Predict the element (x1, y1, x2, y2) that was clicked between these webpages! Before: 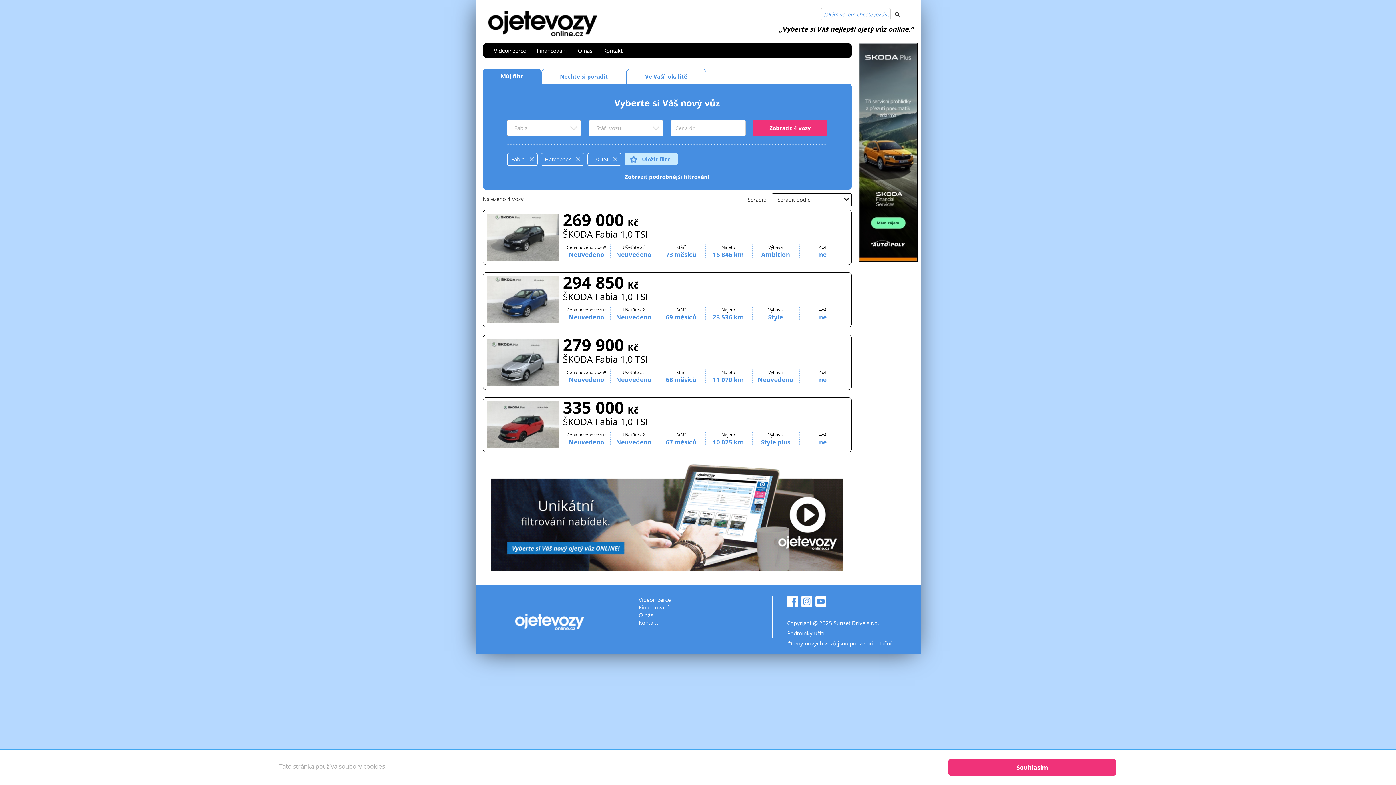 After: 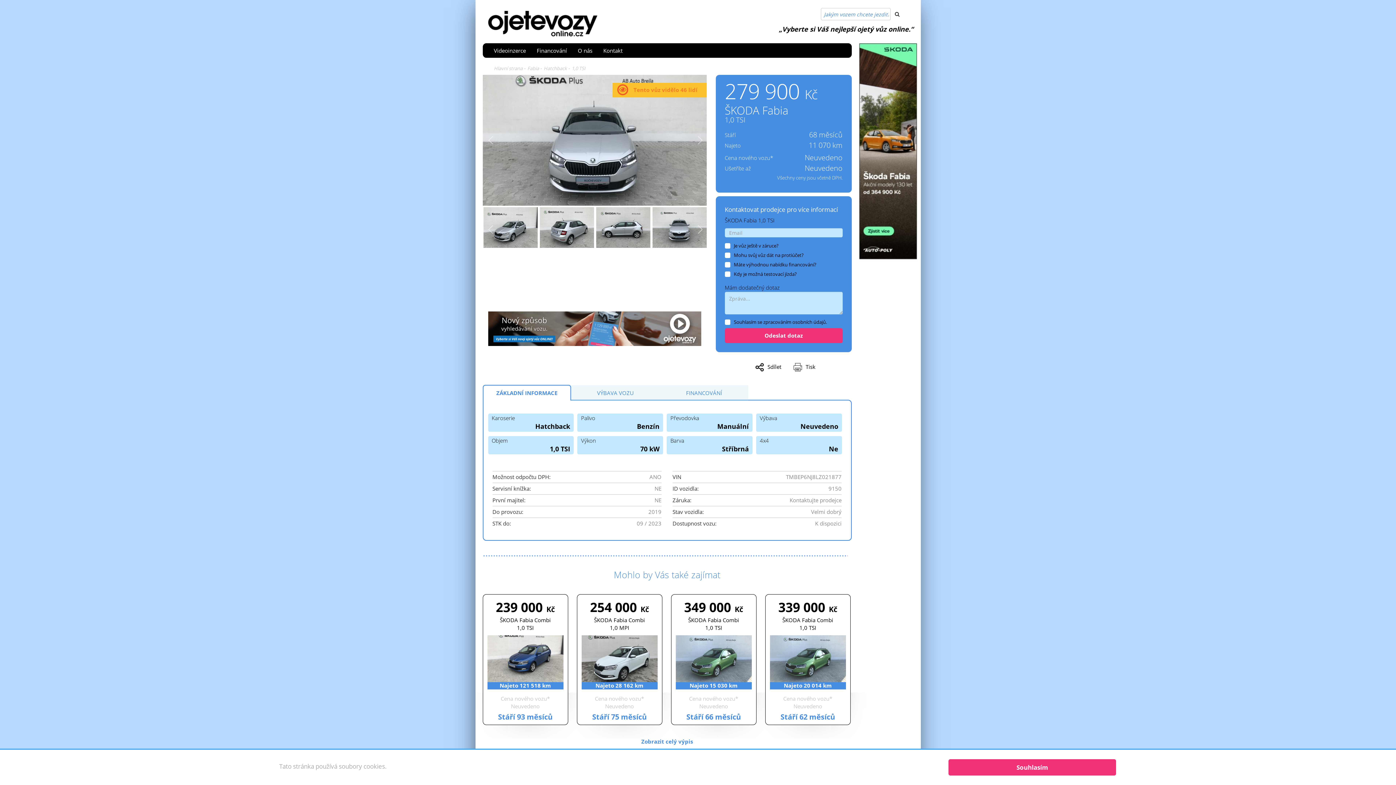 Action: label: 279 900Kč
ŠKODA Fabia 1,0 TSI
Cena nového vozu*
Neuvedeno
Ušetříte až
Neuvedeno
Stáří
68 měsíců
Najeto
11 070 km
Výbava
Neuvedeno
4x4
ne bbox: (482, 334, 851, 390)